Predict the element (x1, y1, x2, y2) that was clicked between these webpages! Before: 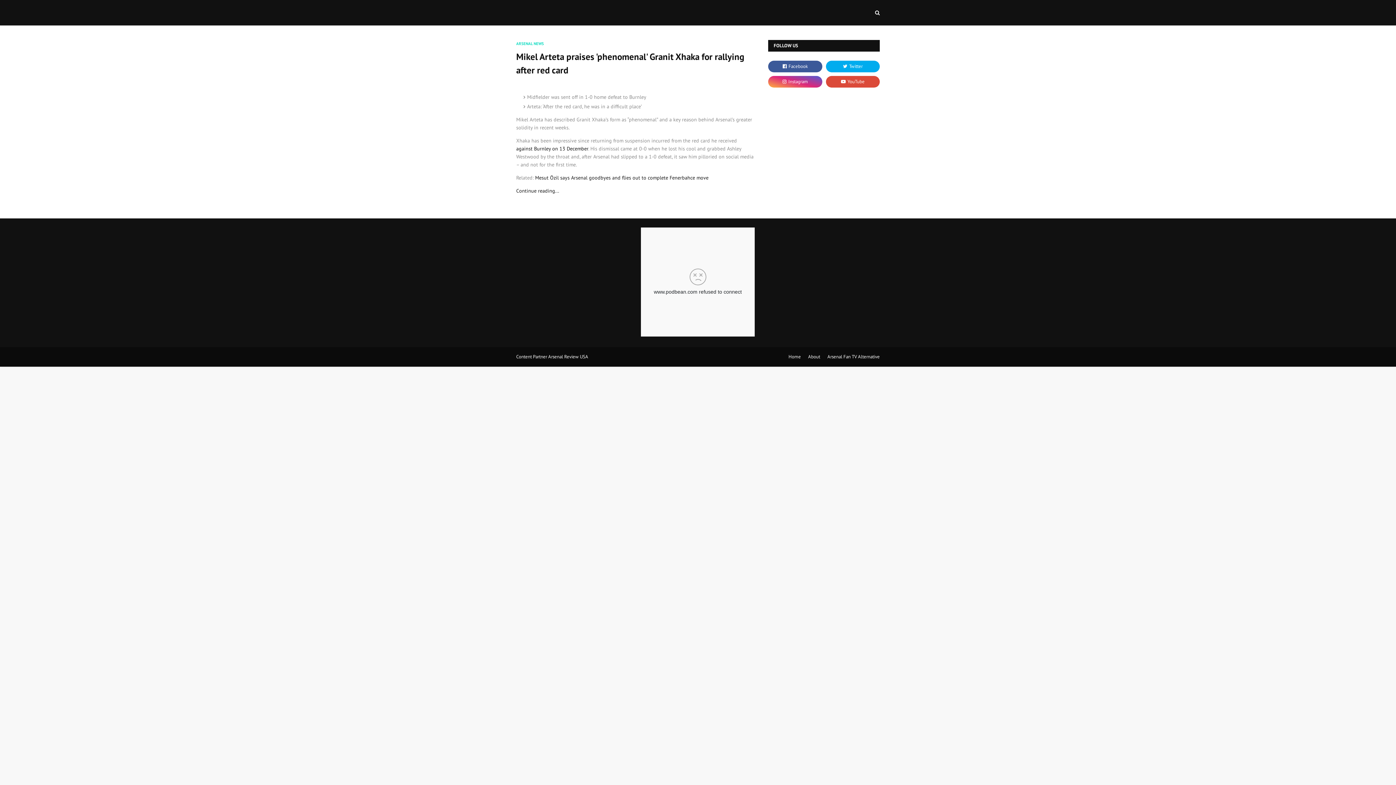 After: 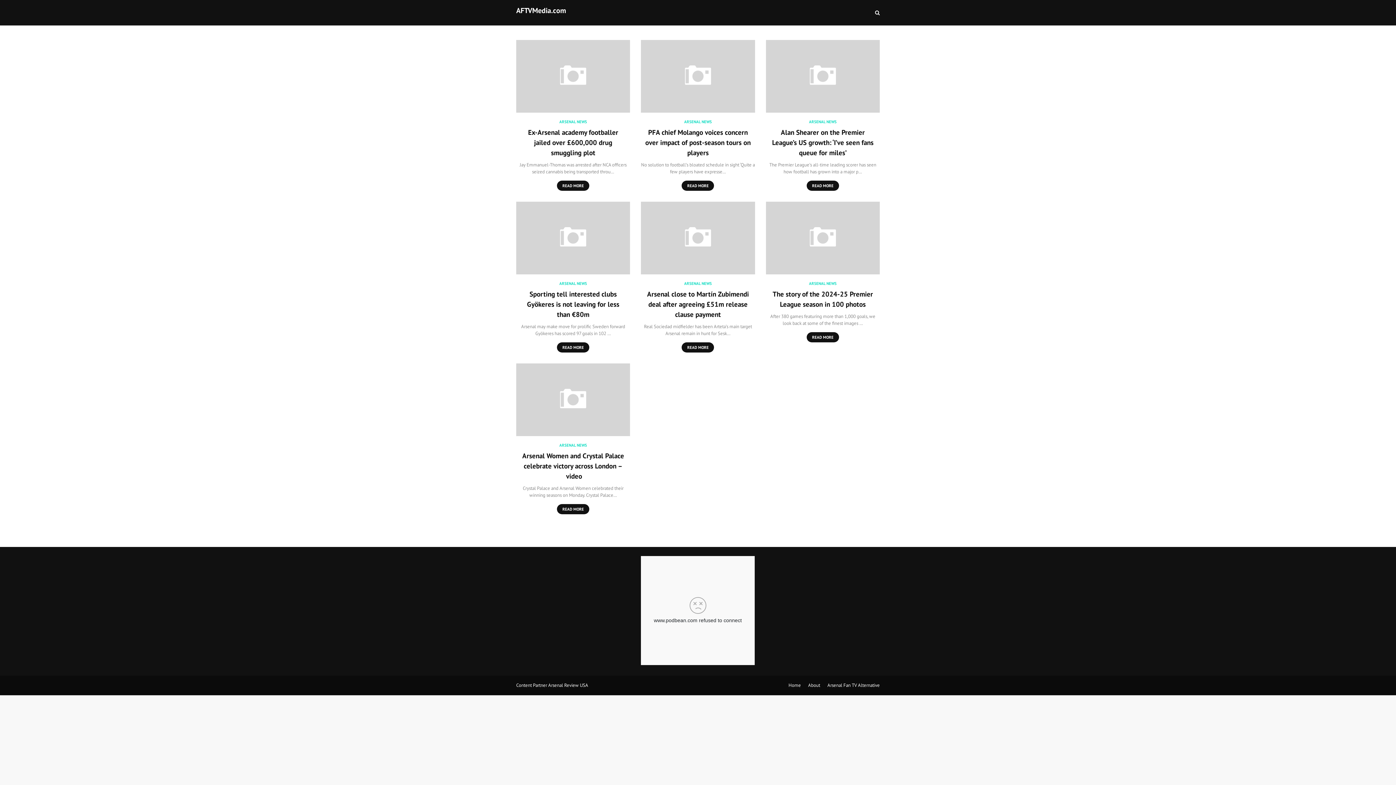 Action: label: Home bbox: (786, 350, 802, 363)